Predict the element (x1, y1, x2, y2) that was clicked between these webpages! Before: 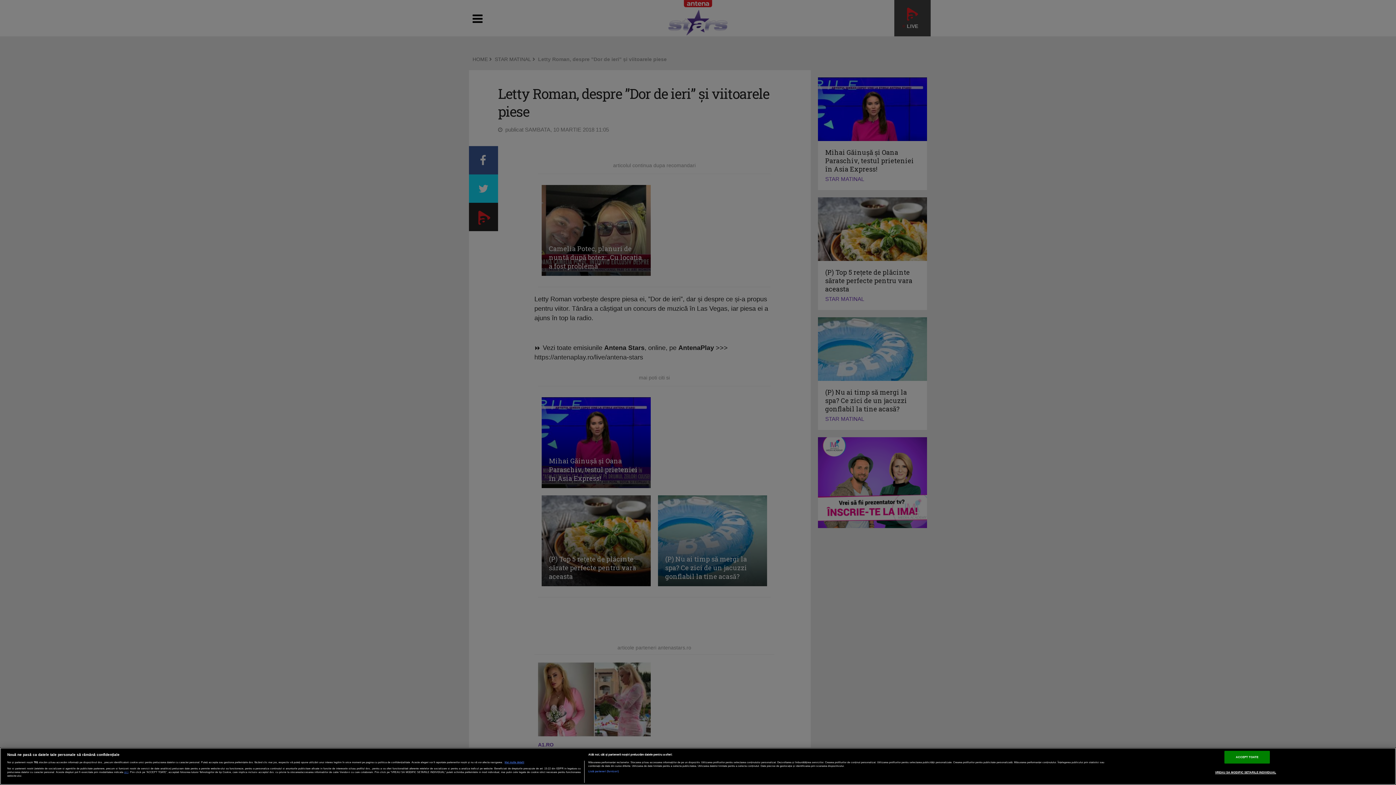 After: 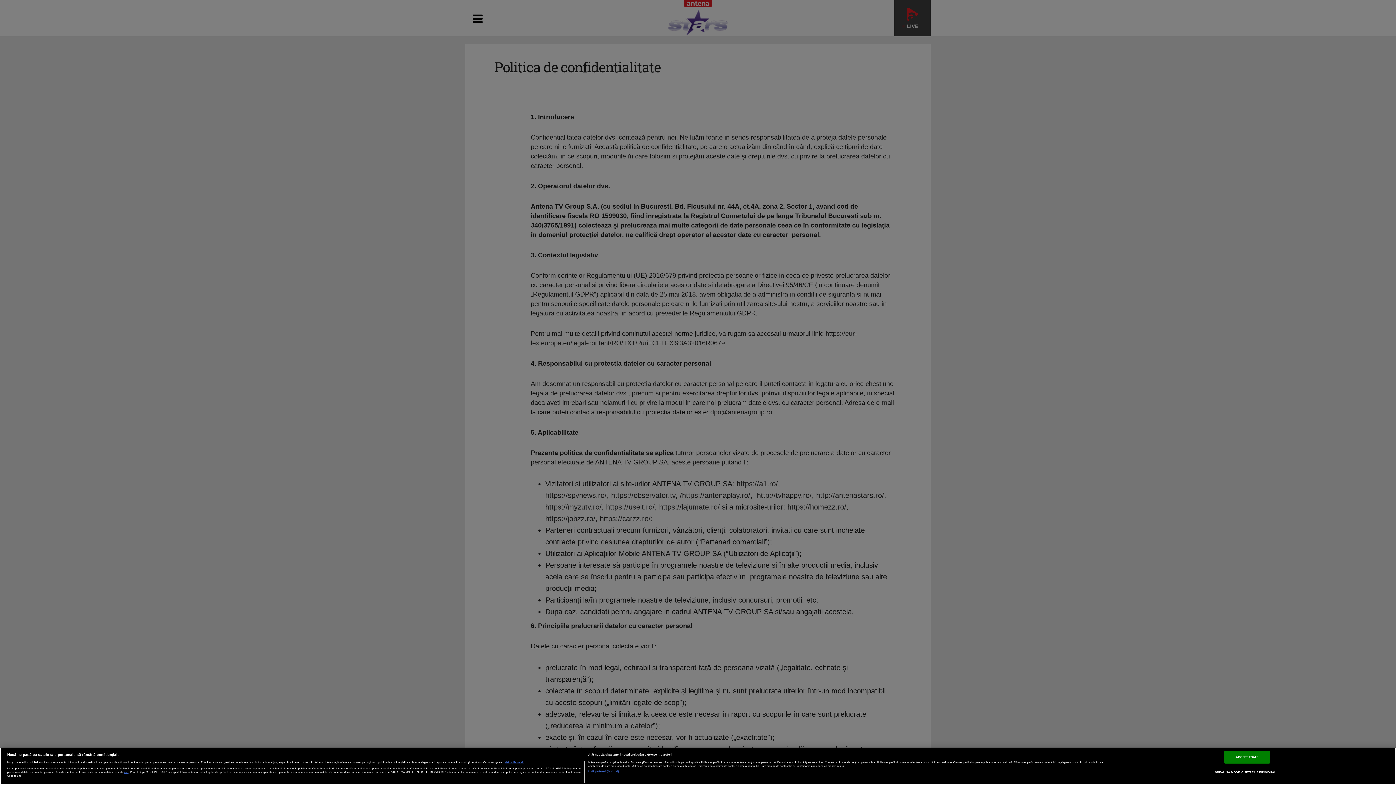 Action: label: aici bbox: (124, 770, 128, 774)